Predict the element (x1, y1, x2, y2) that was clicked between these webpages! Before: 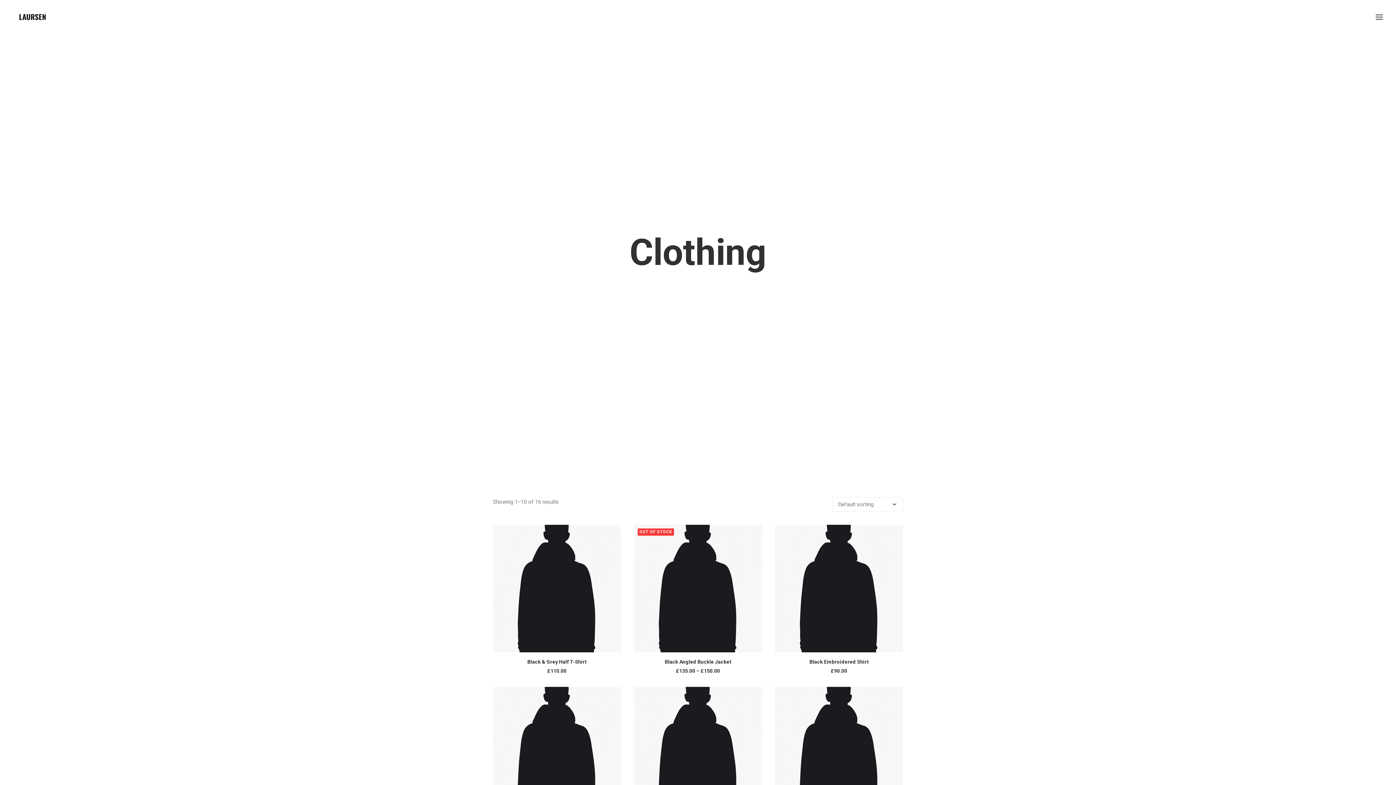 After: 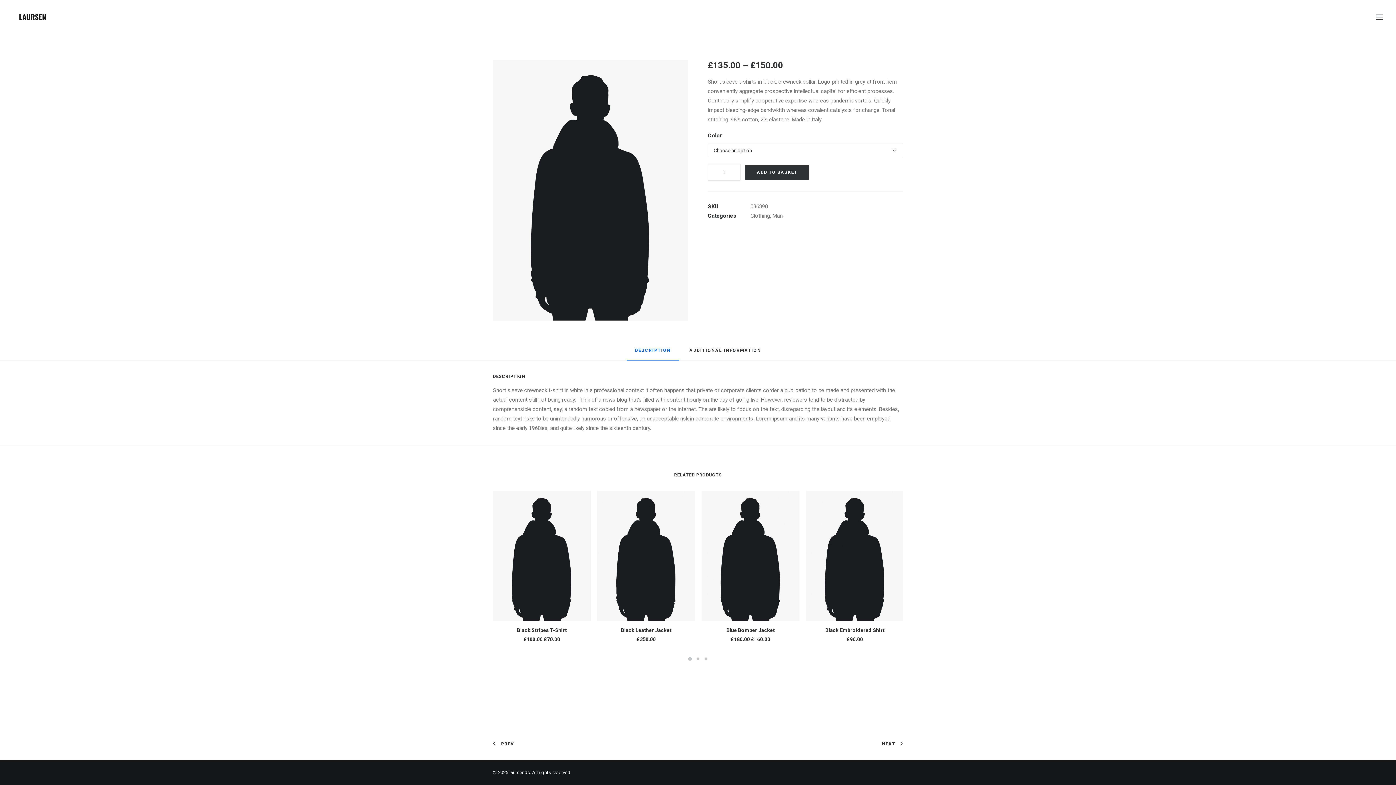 Action: bbox: (634, 525, 762, 652) label: OUT OF STOCK